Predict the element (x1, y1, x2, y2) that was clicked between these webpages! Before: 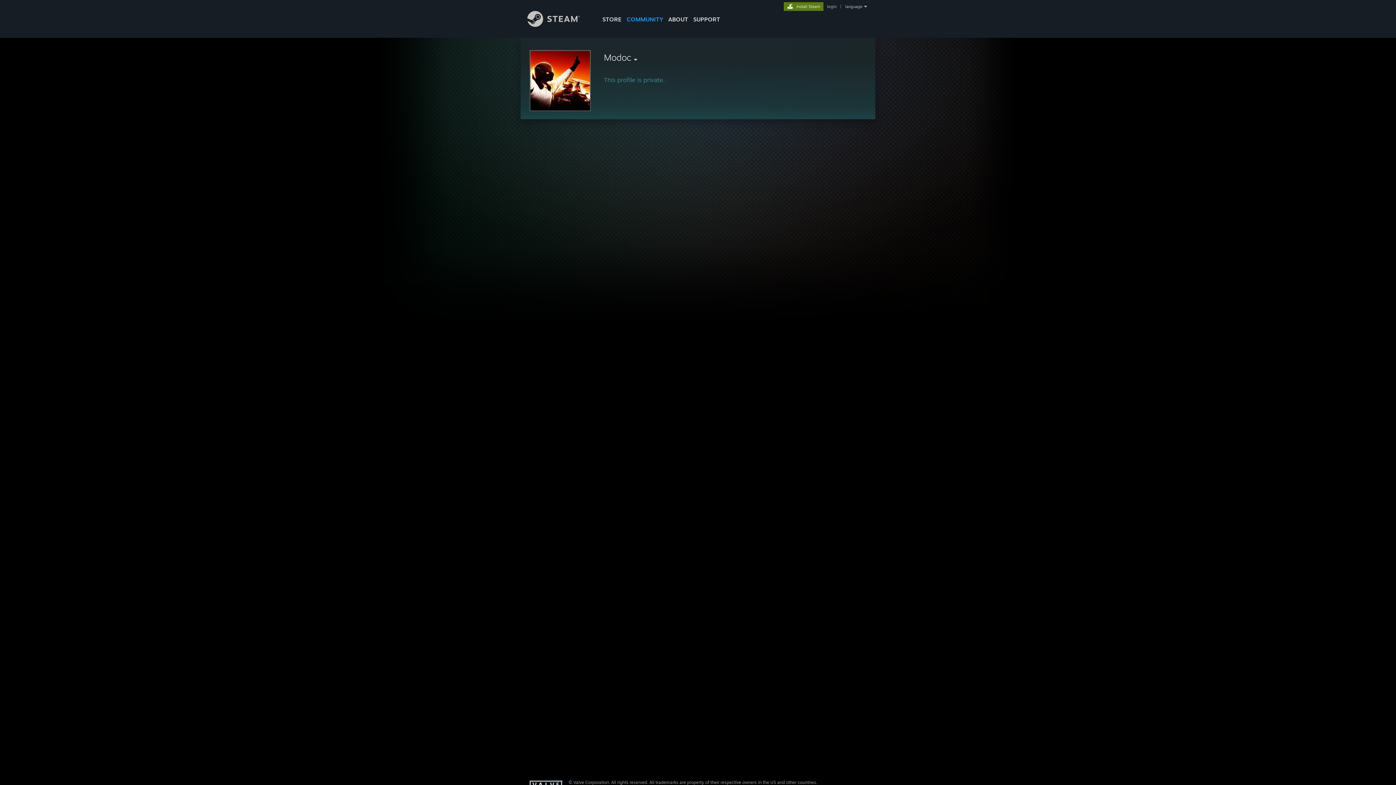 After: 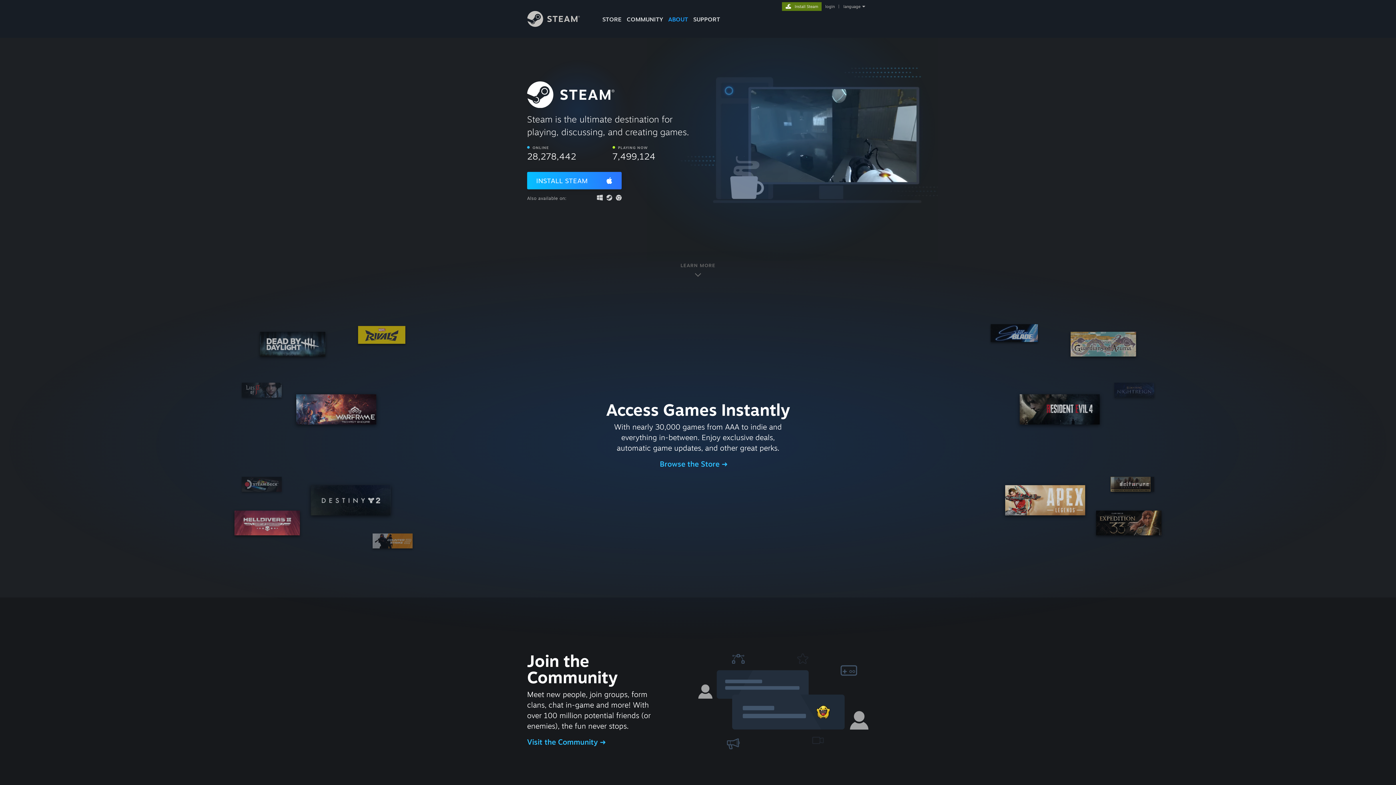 Action: bbox: (665, 0, 690, 24) label: ABOUT